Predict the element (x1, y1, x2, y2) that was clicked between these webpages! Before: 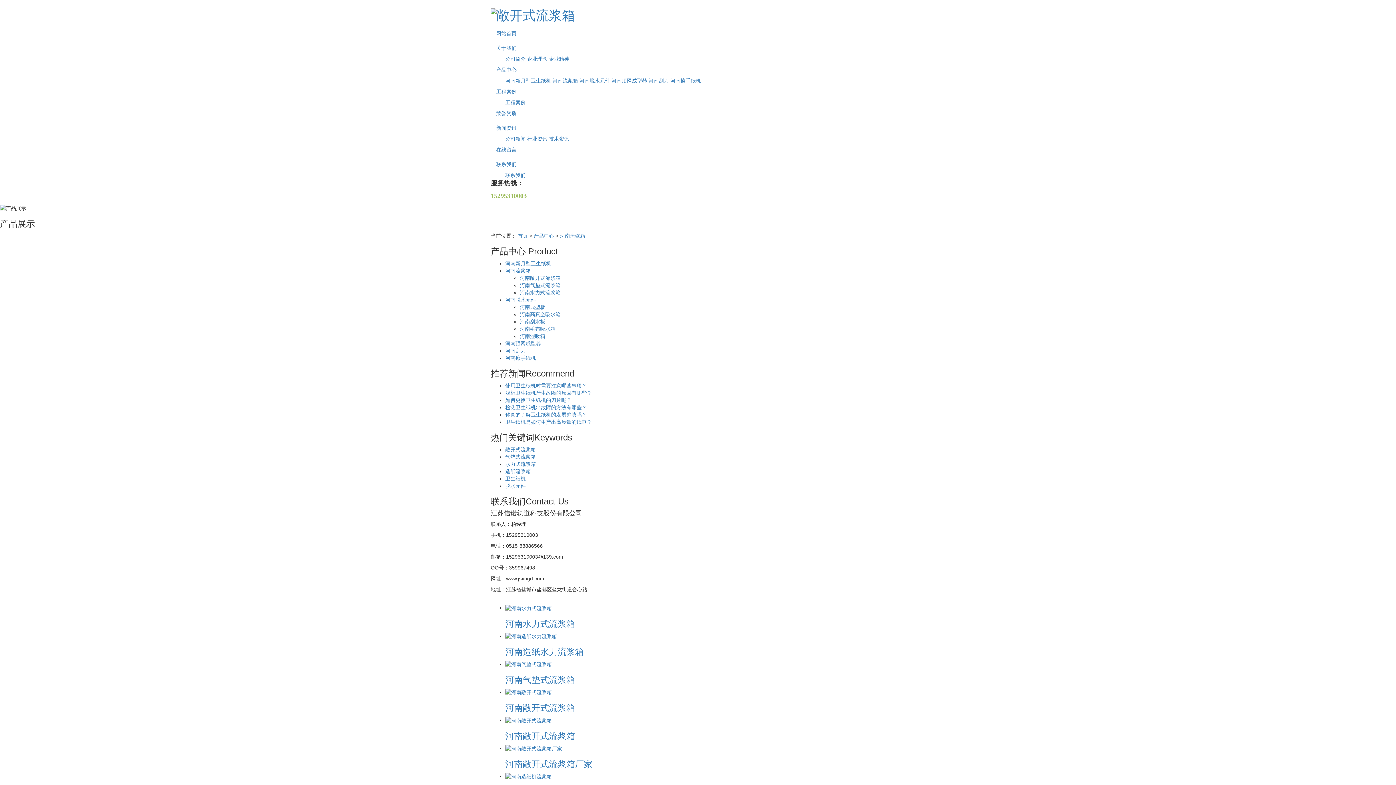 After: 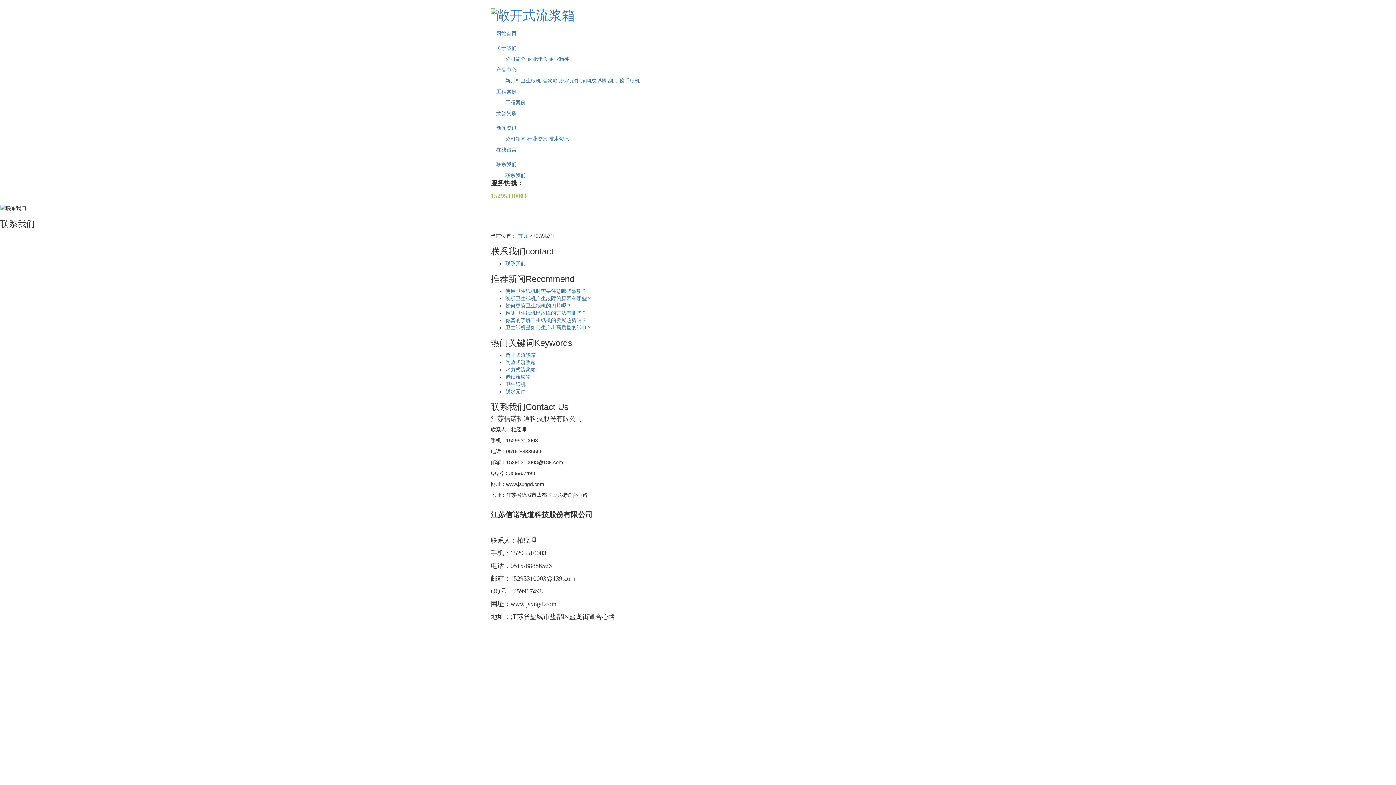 Action: bbox: (490, 157, 905, 171) label: 联系我们